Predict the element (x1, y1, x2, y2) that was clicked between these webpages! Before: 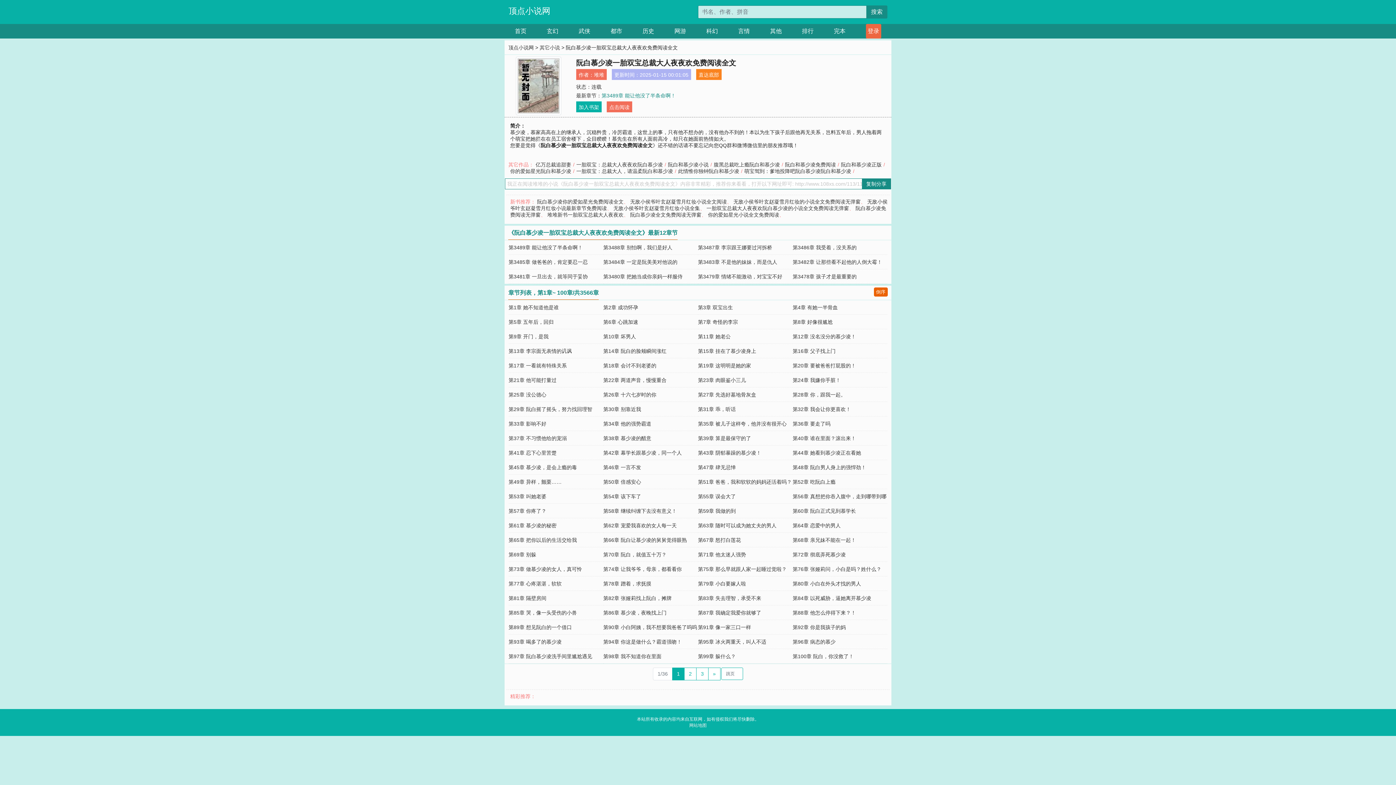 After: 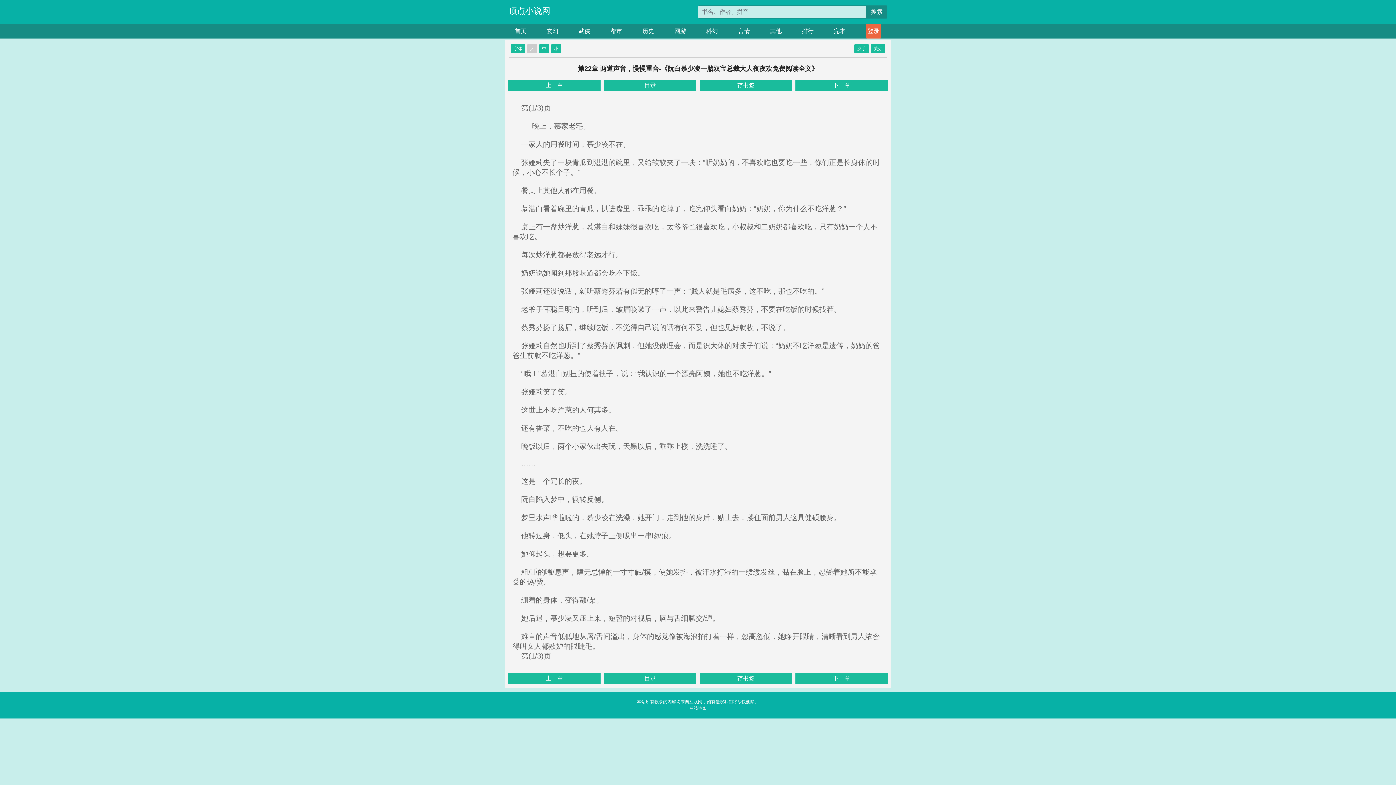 Action: bbox: (603, 377, 666, 383) label: 第22章 两道声音，慢慢重合